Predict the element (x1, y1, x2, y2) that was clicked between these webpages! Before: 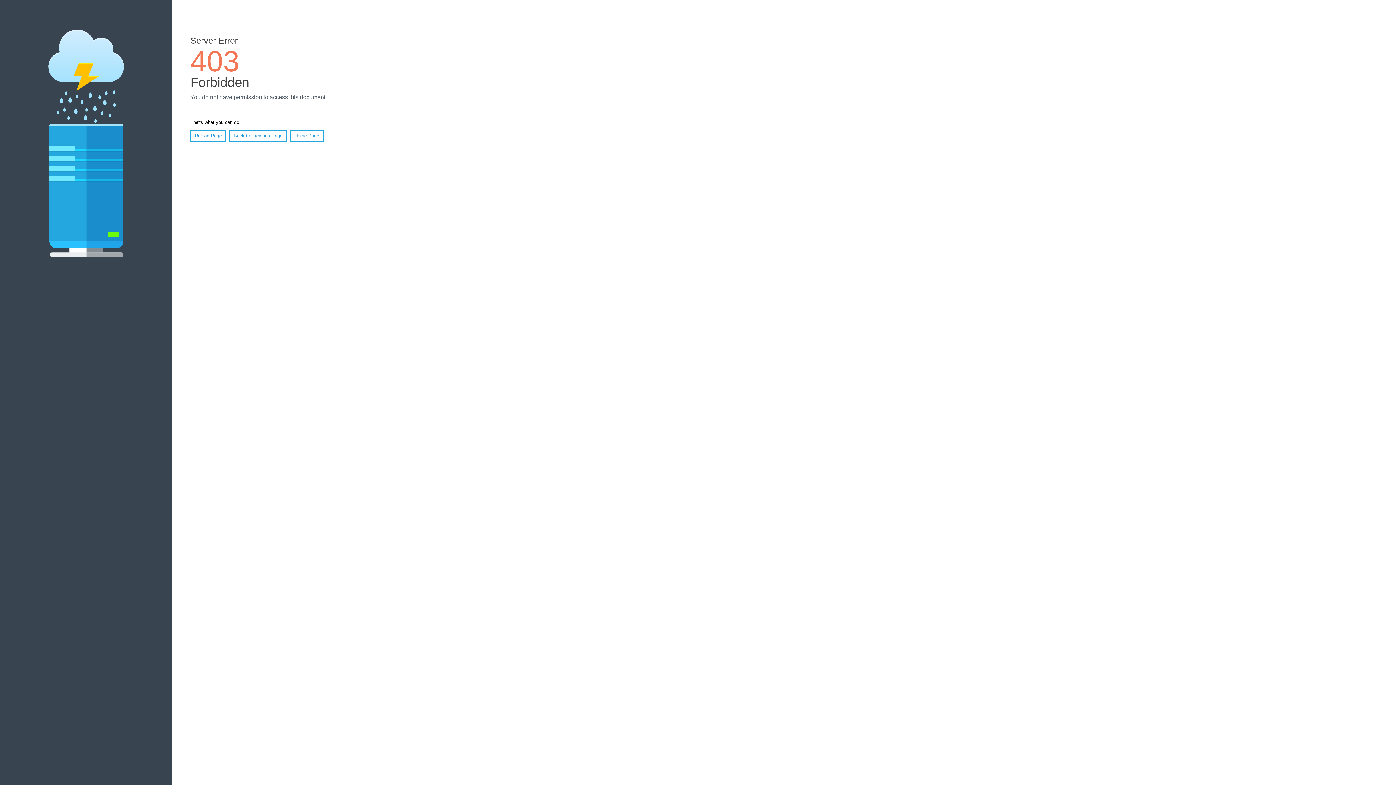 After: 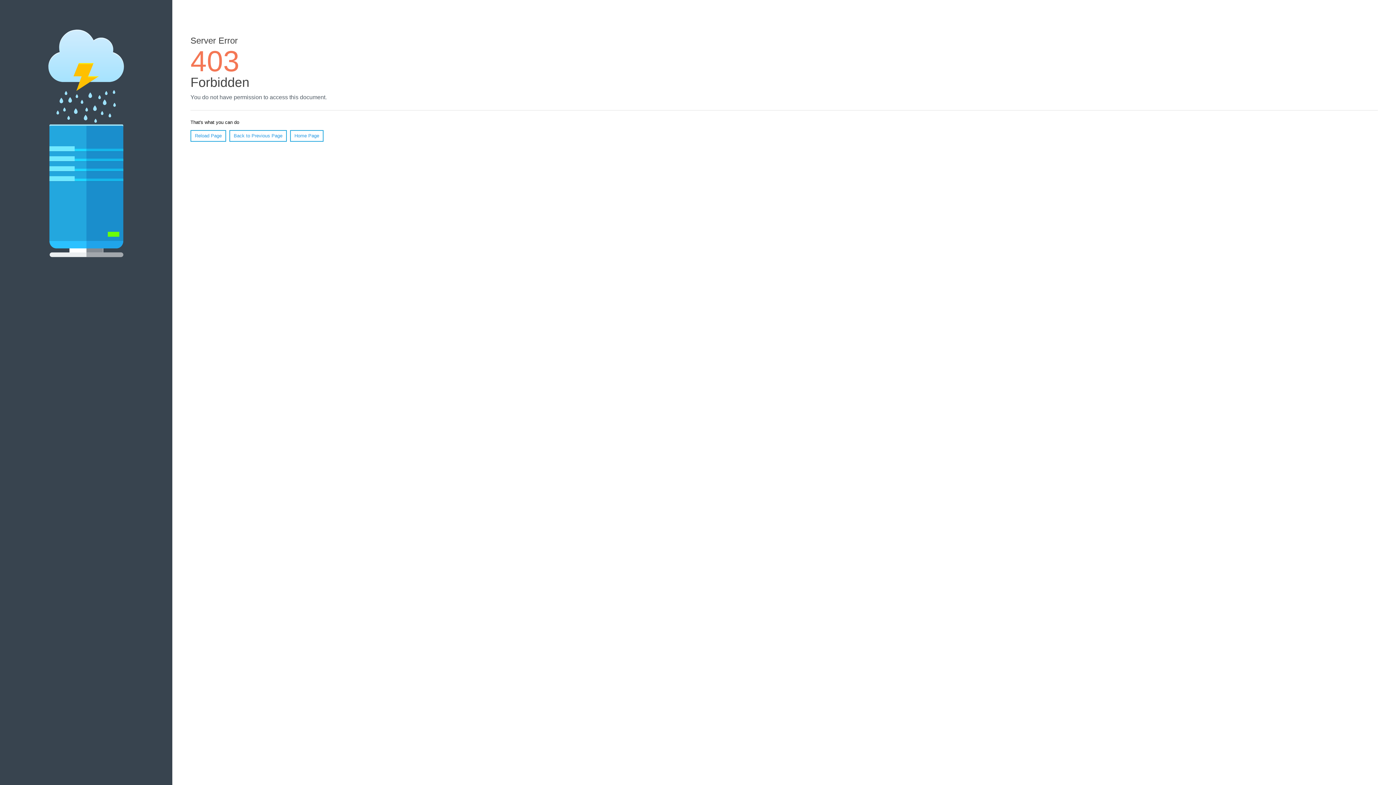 Action: label: Reload Page bbox: (190, 130, 226, 141)